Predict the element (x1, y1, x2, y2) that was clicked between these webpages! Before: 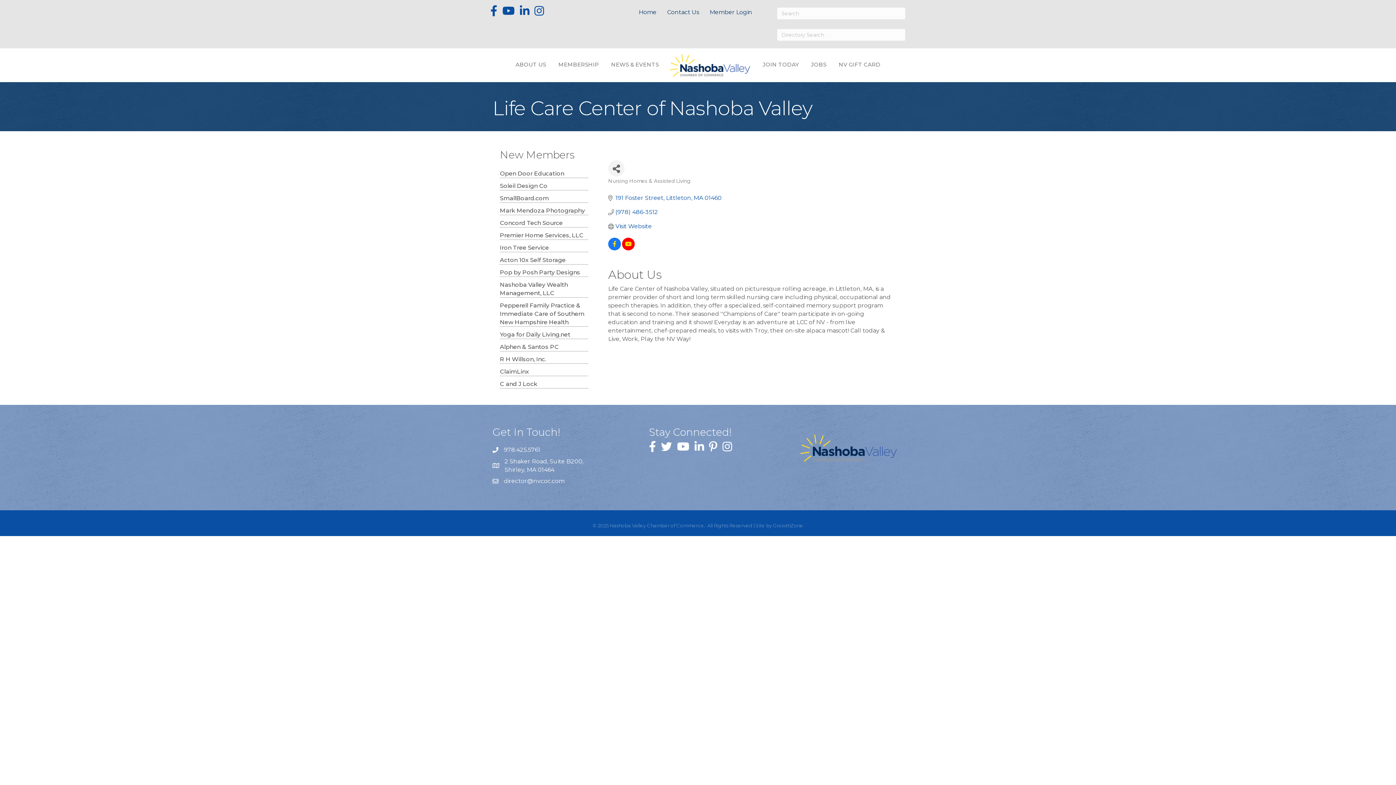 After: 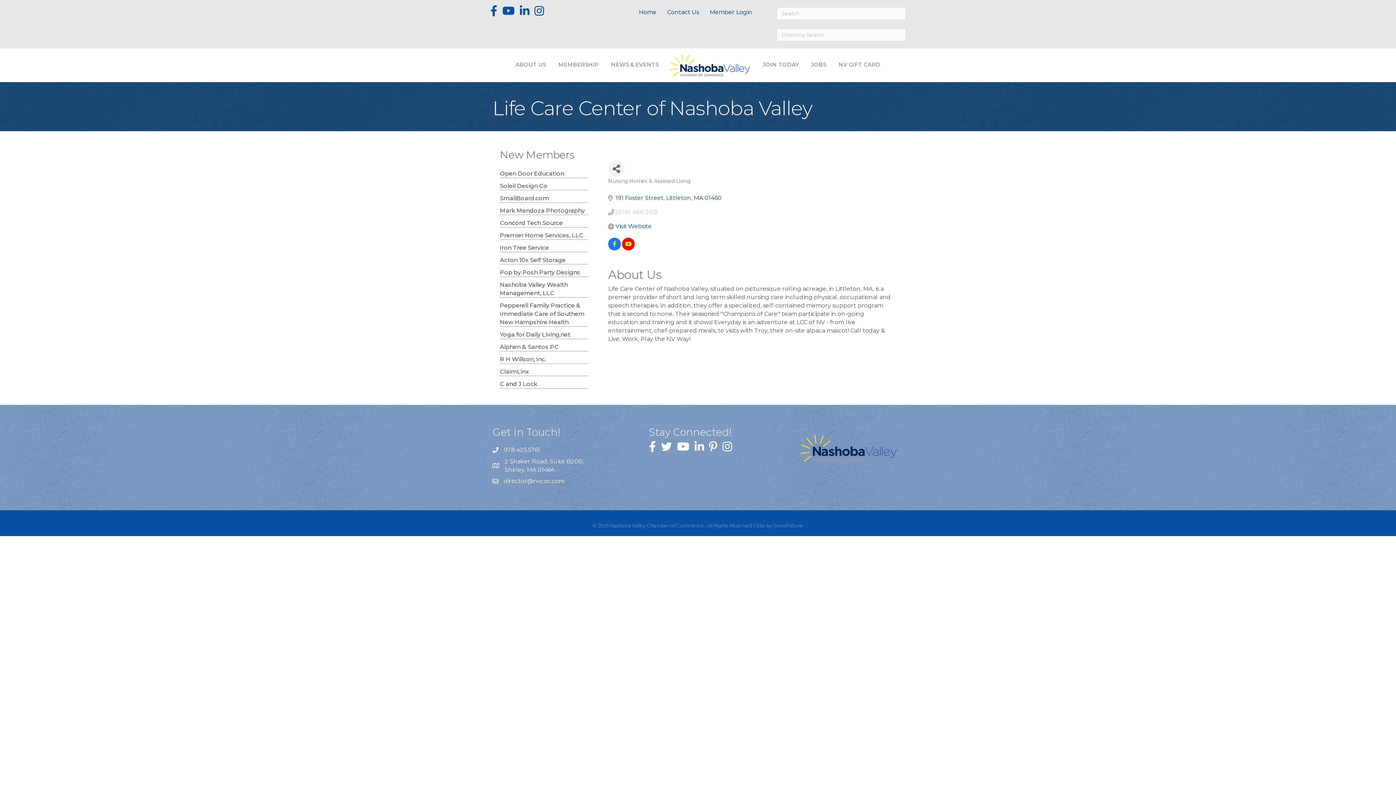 Action: bbox: (615, 208, 658, 215) label: (978) 486-3512